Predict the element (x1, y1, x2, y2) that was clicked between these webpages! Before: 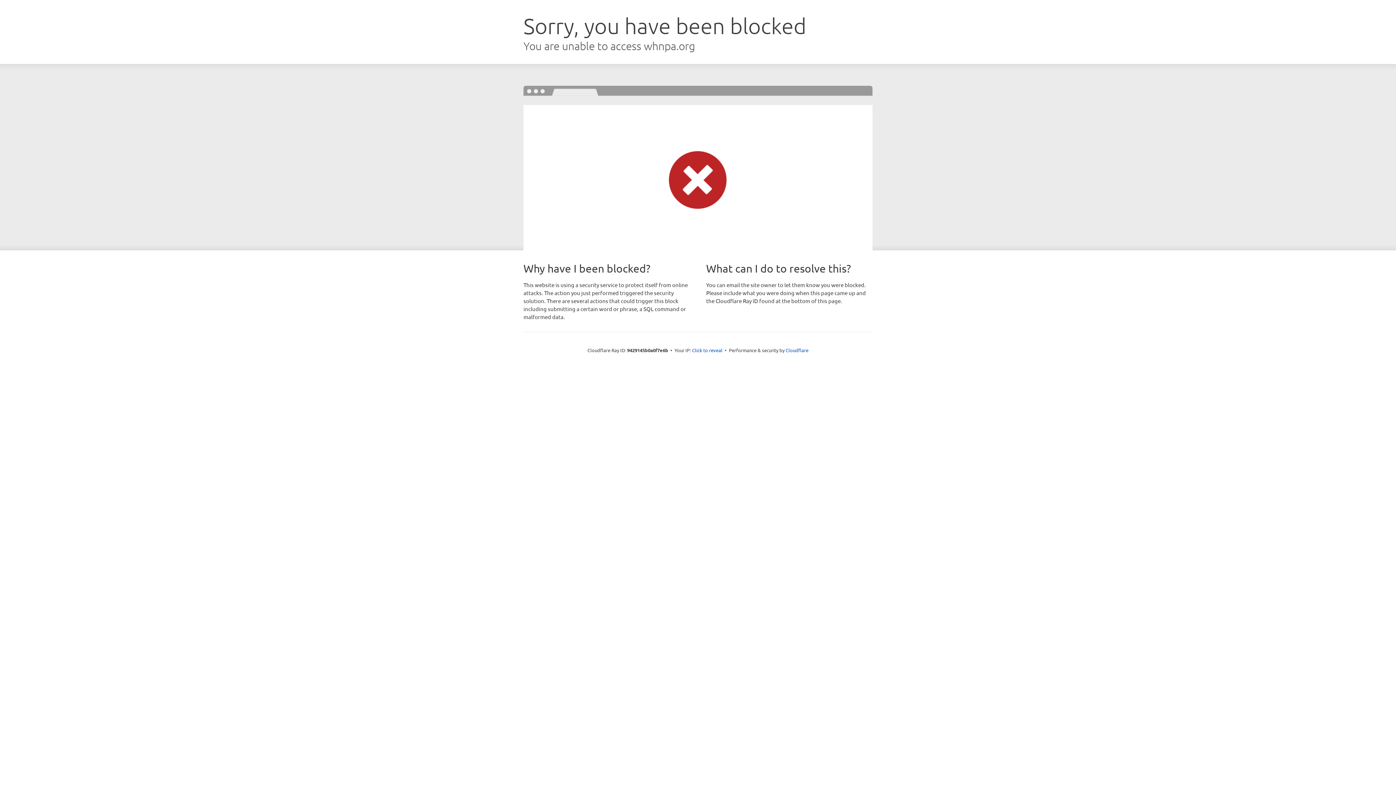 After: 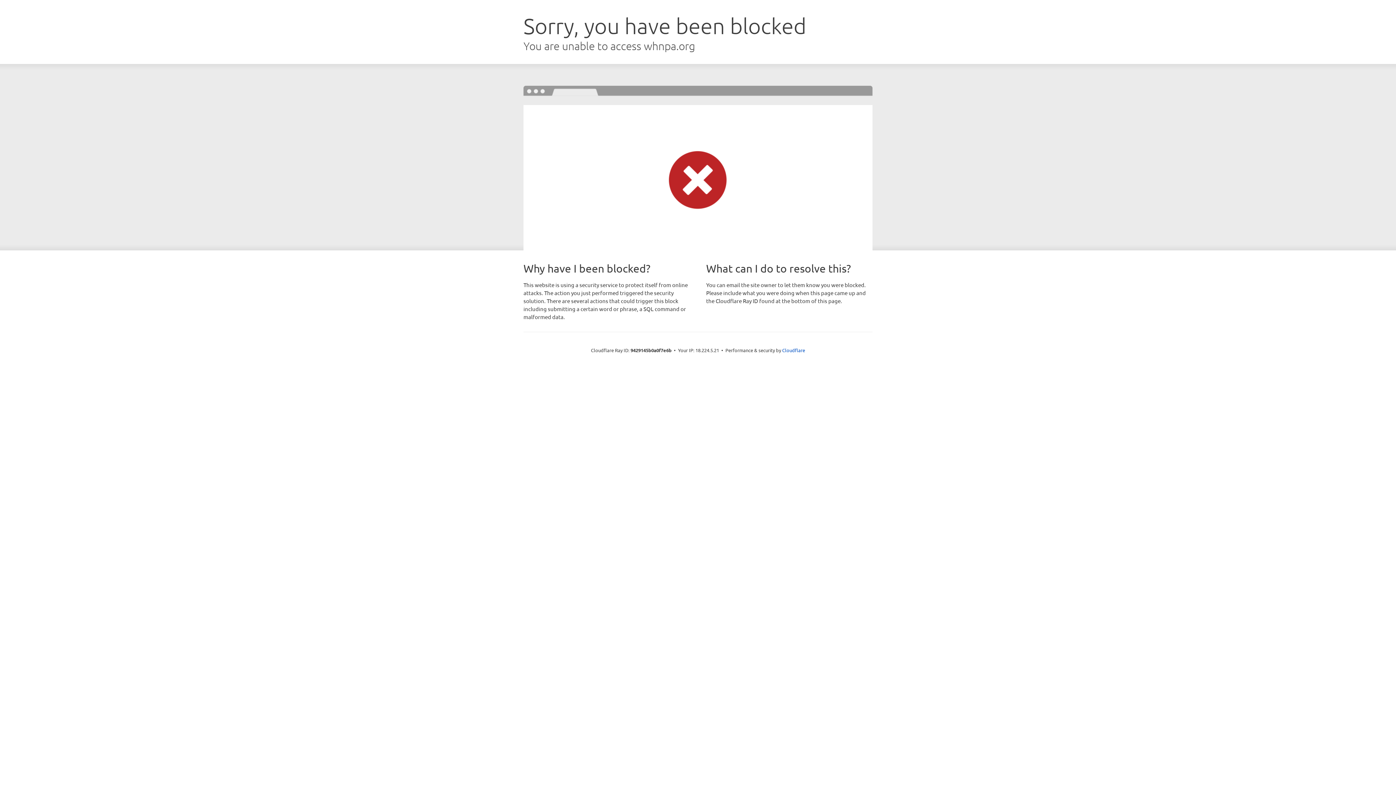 Action: label: Click to reveal bbox: (692, 346, 722, 353)